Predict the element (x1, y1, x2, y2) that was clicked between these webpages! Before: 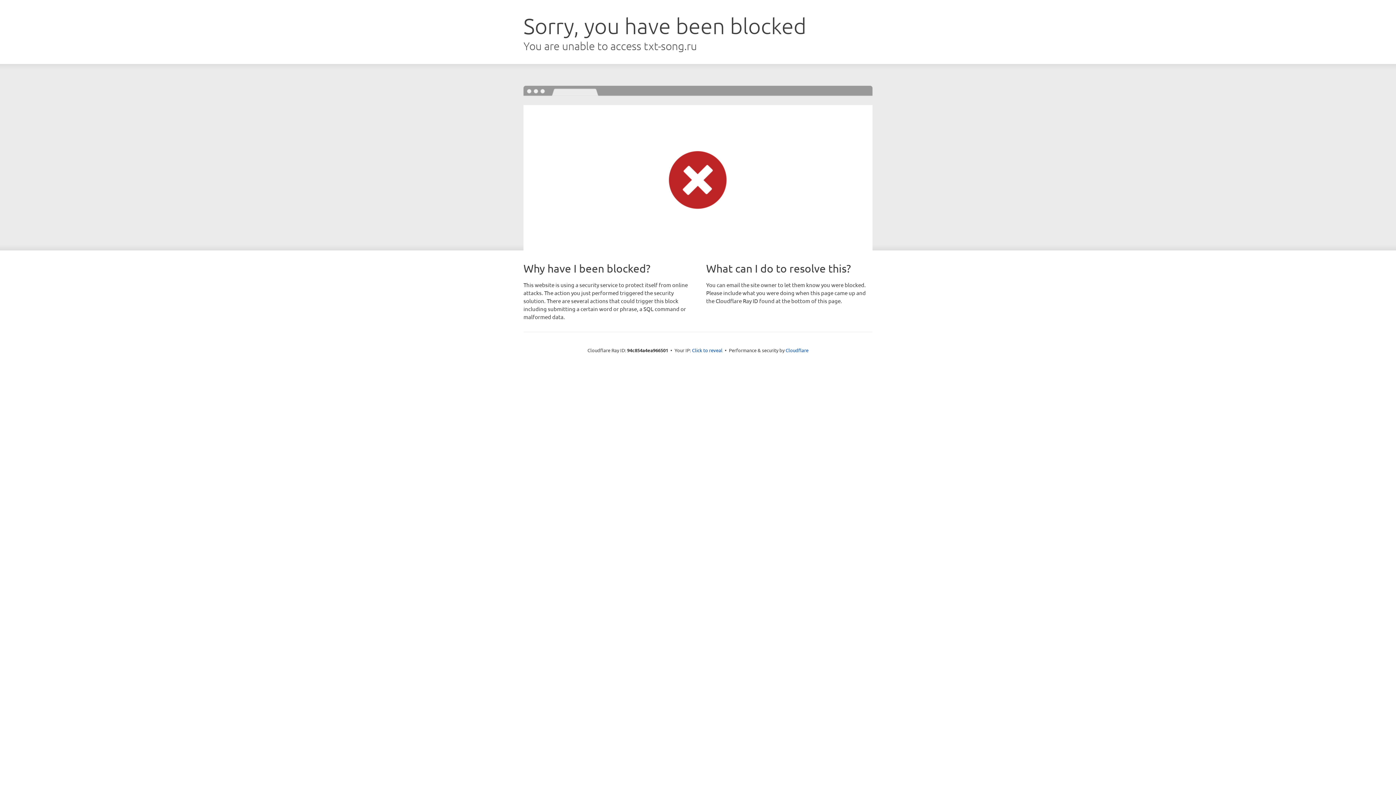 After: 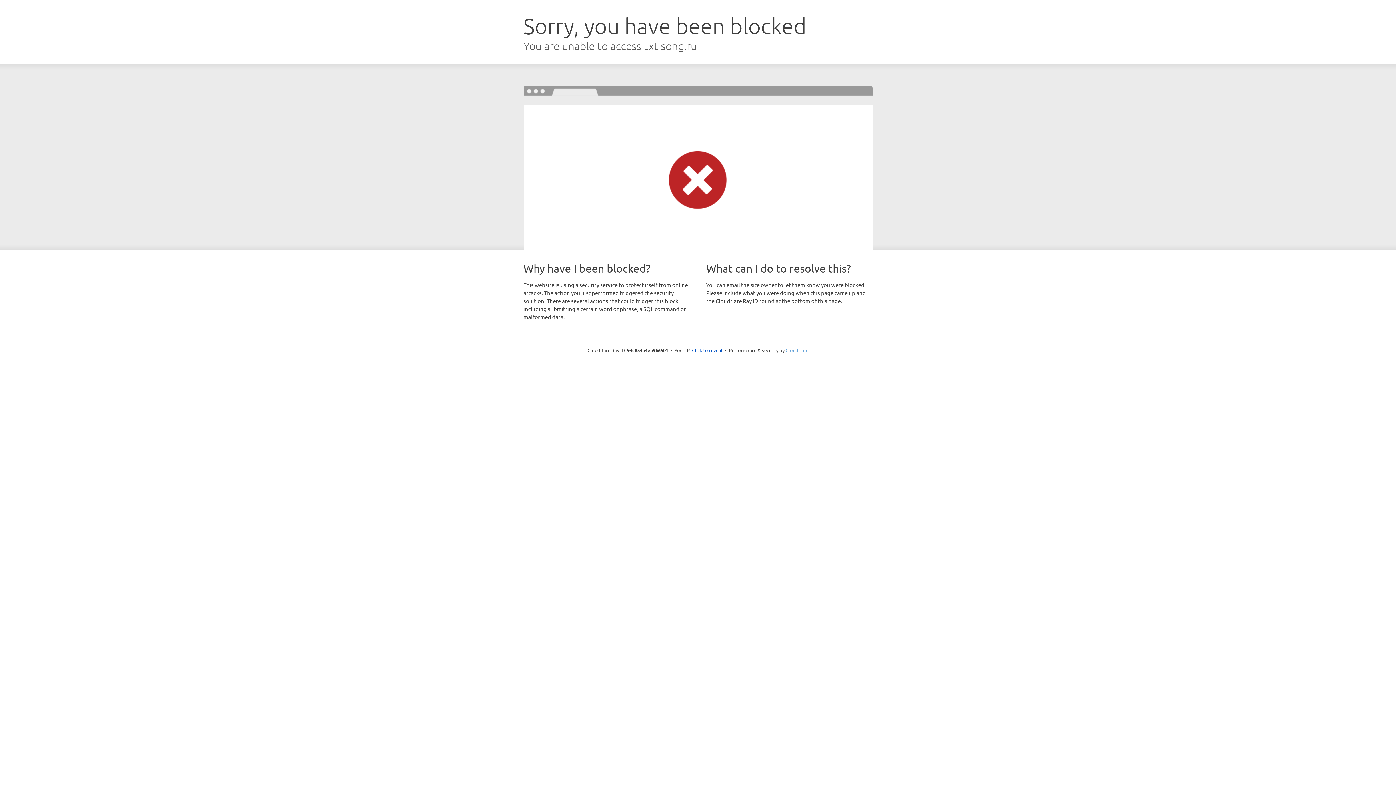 Action: label: Cloudflare bbox: (785, 347, 808, 353)